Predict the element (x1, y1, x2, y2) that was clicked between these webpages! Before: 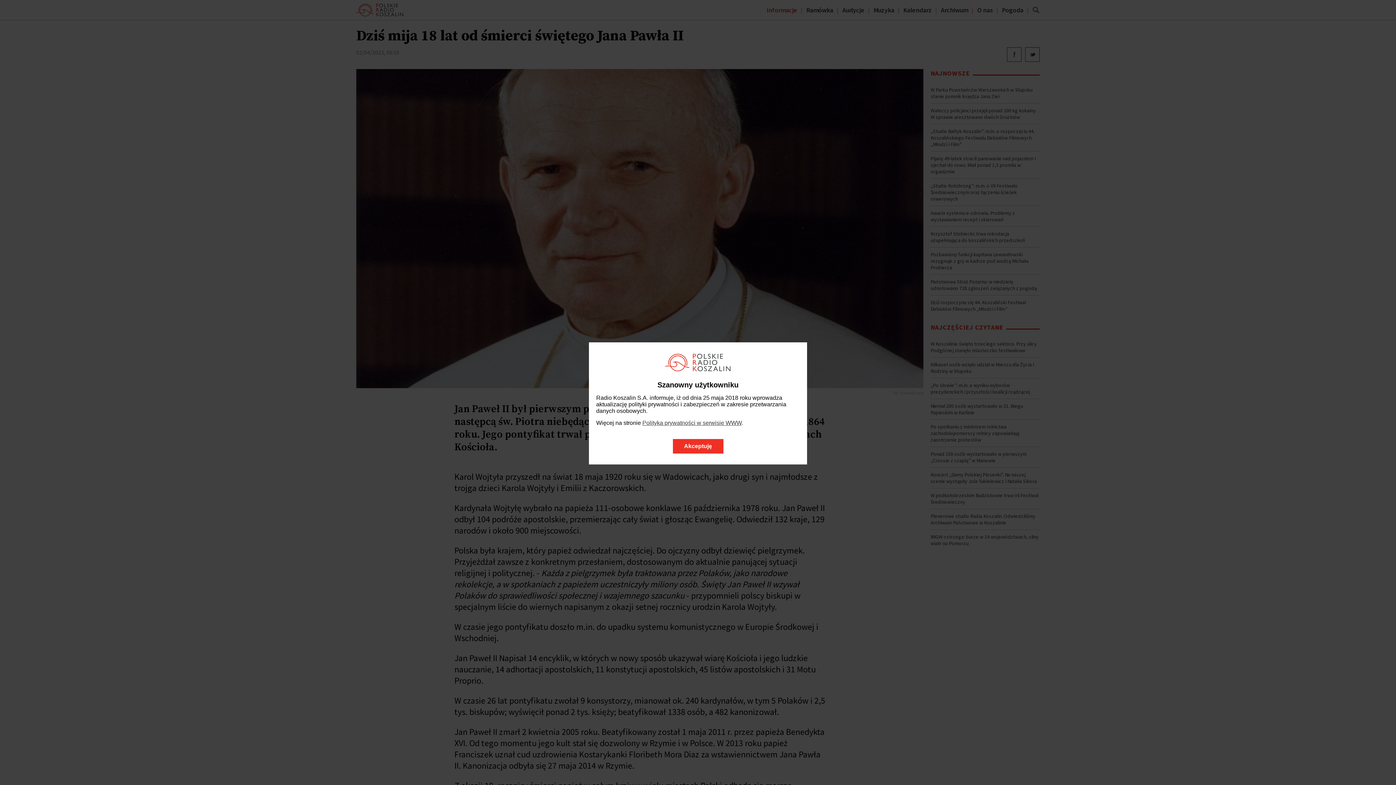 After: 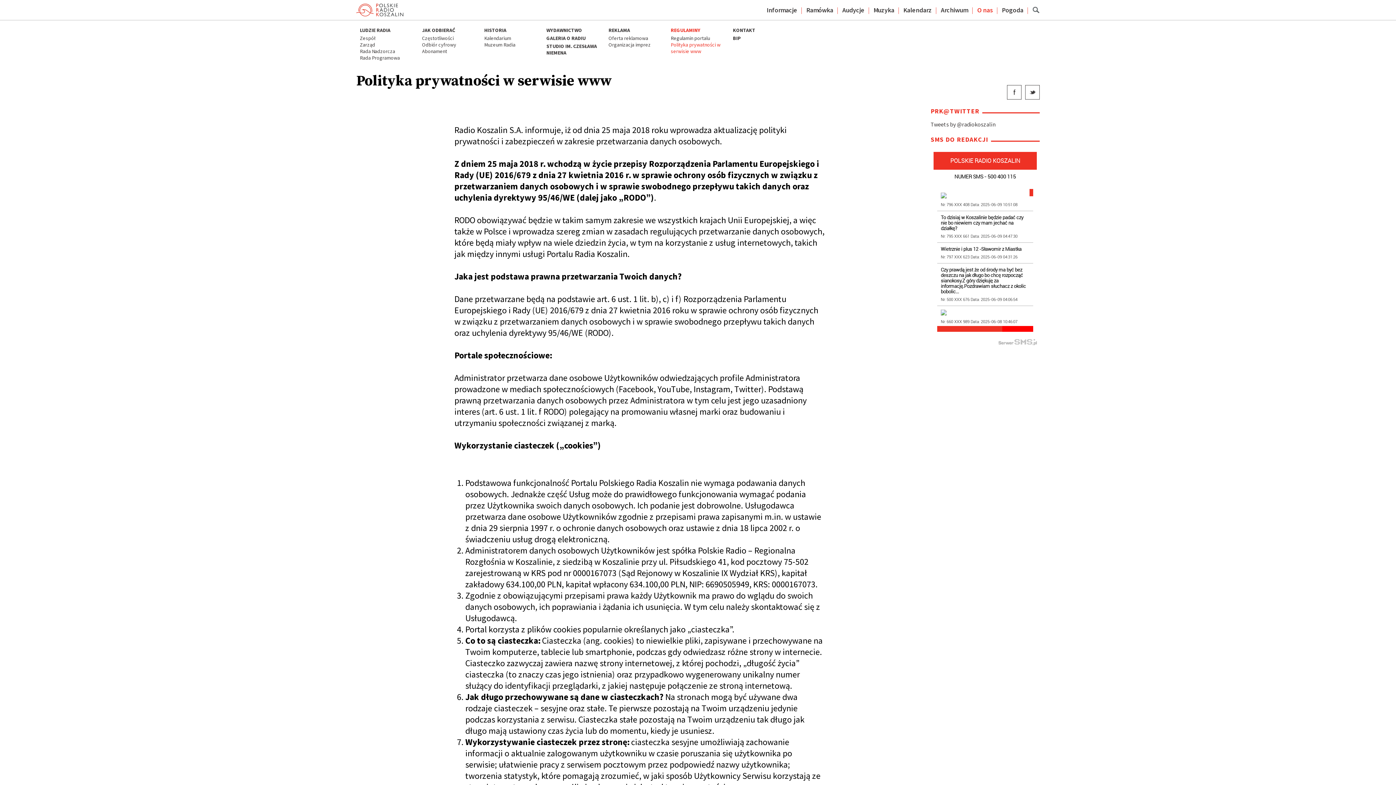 Action: bbox: (642, 420, 741, 426) label: Polityka prywatności w serwisie WWW